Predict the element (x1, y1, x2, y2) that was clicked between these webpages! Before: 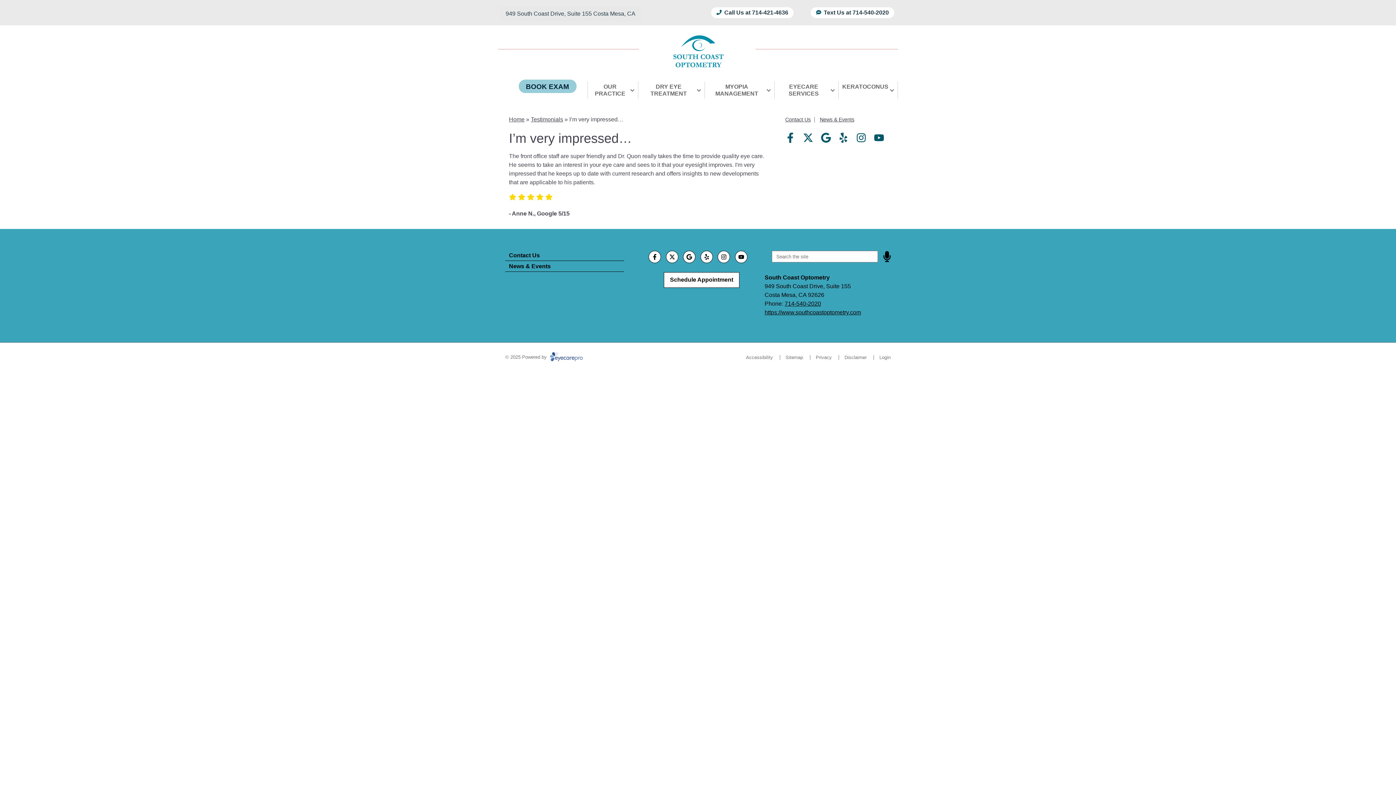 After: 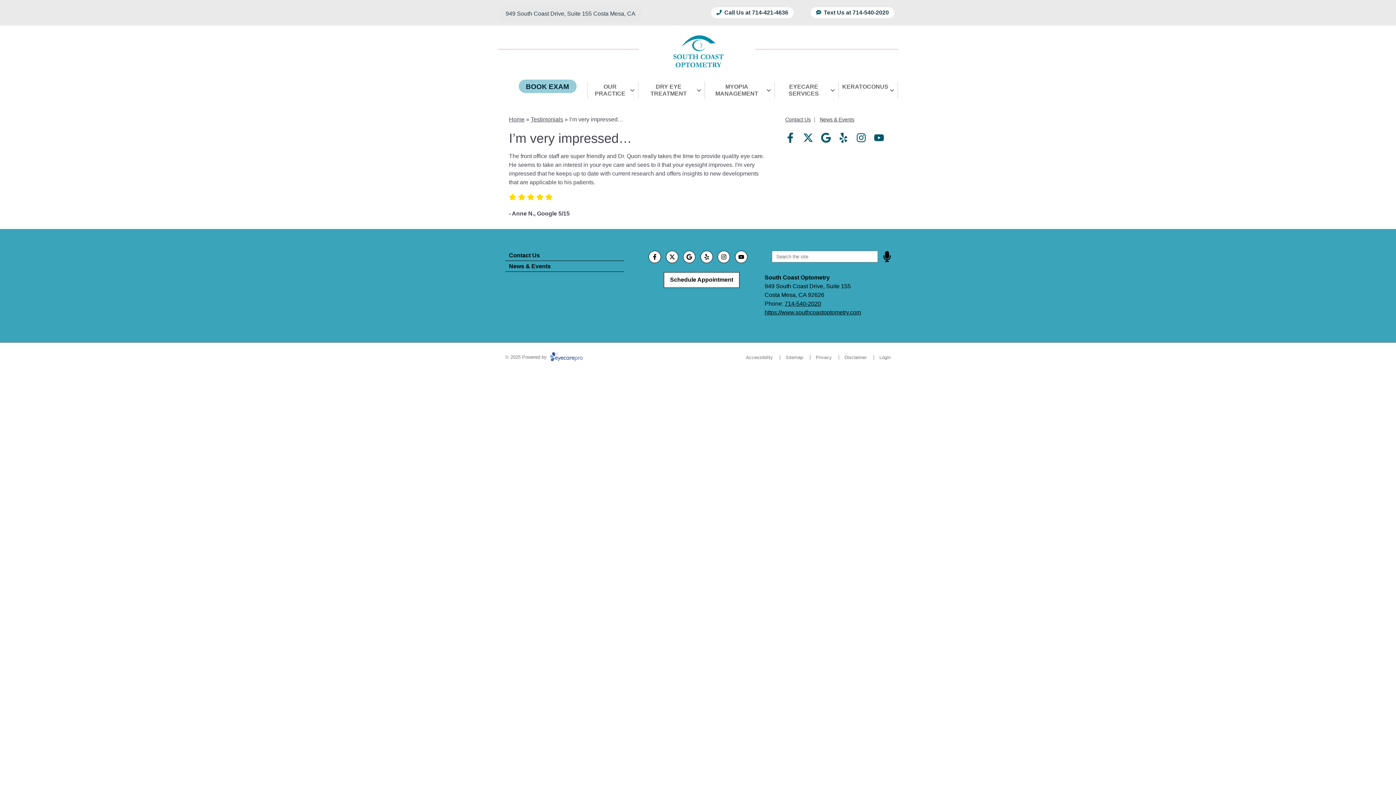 Action: bbox: (838, 132, 848, 142) label: Visit us on yelp